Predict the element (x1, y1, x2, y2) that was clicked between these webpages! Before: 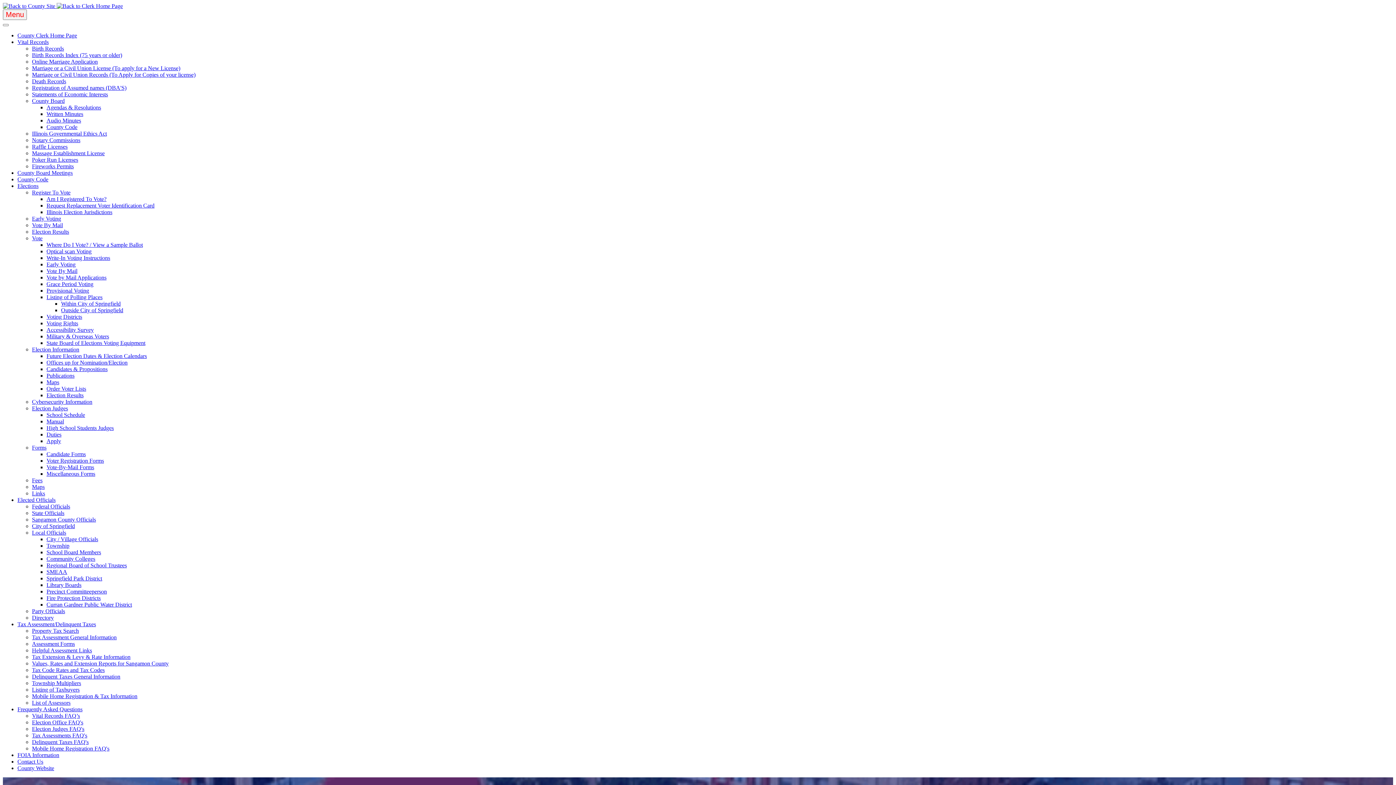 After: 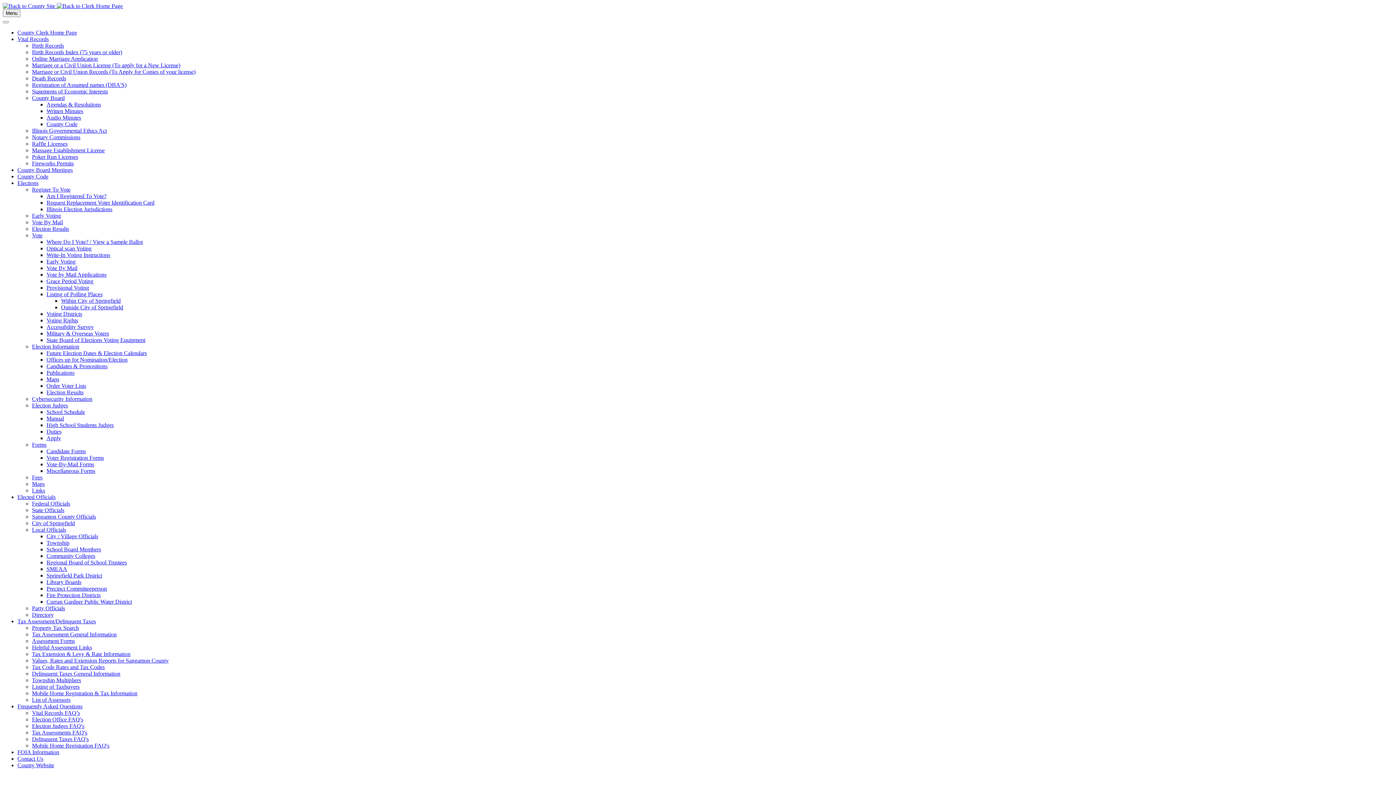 Action: label: FOIA Information bbox: (17, 752, 59, 758)